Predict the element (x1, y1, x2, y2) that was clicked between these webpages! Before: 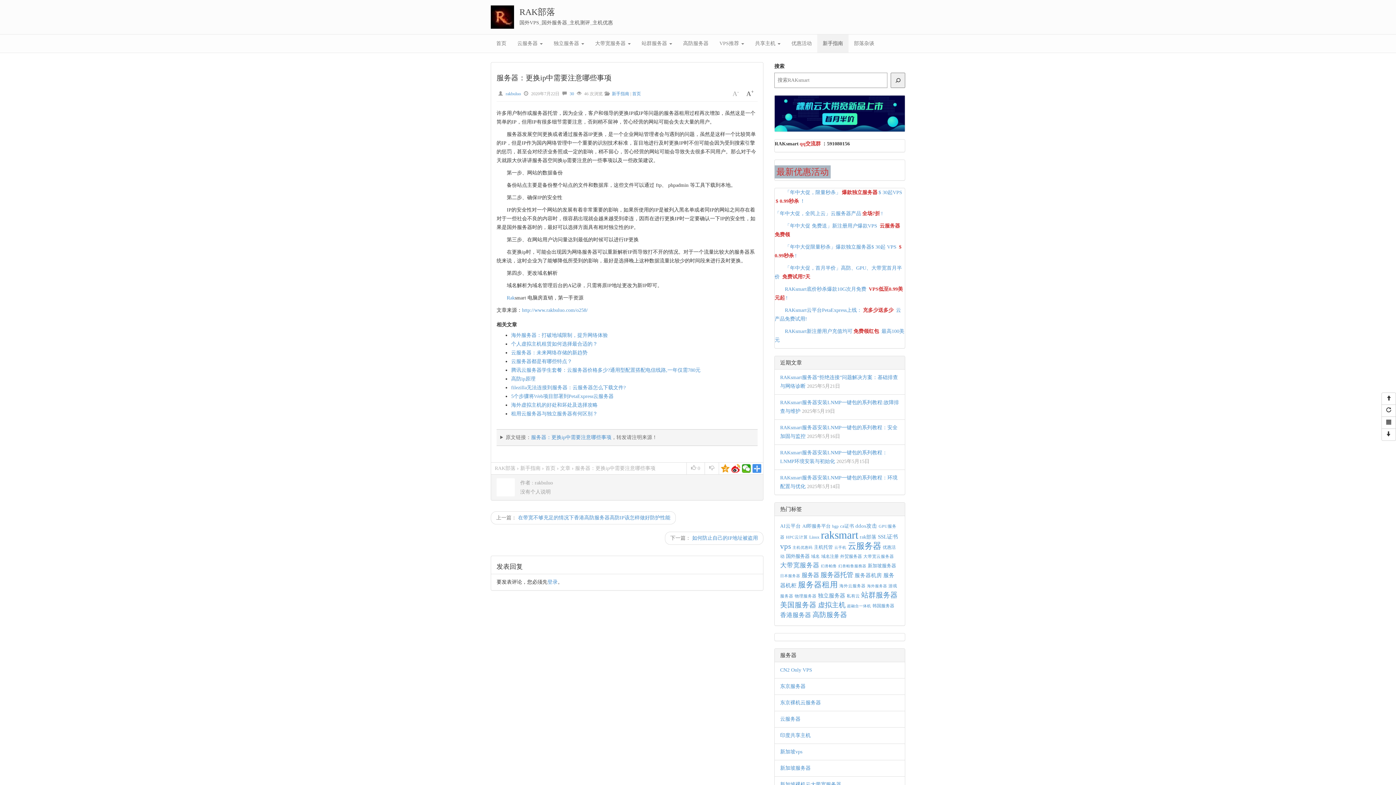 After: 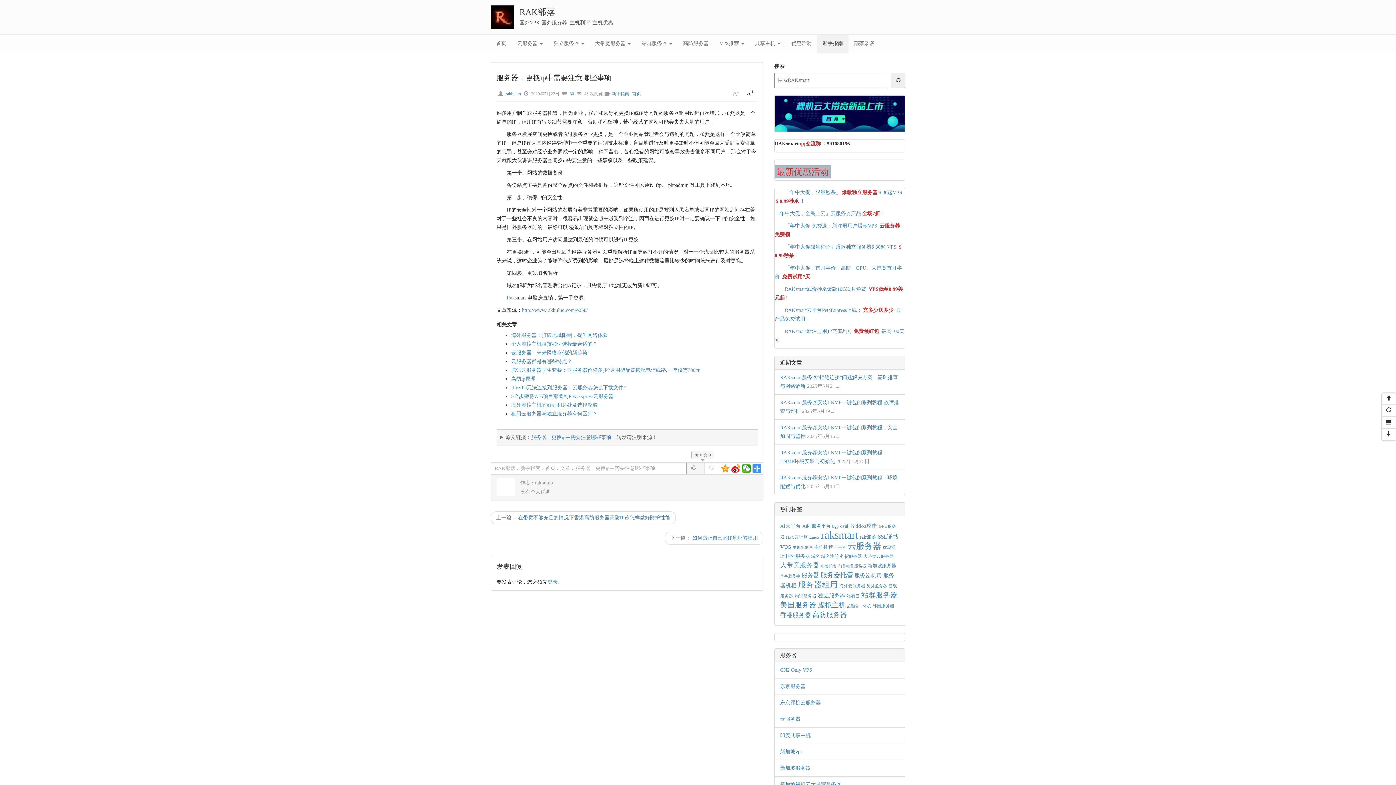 Action: label:  0 bbox: (686, 462, 705, 474)